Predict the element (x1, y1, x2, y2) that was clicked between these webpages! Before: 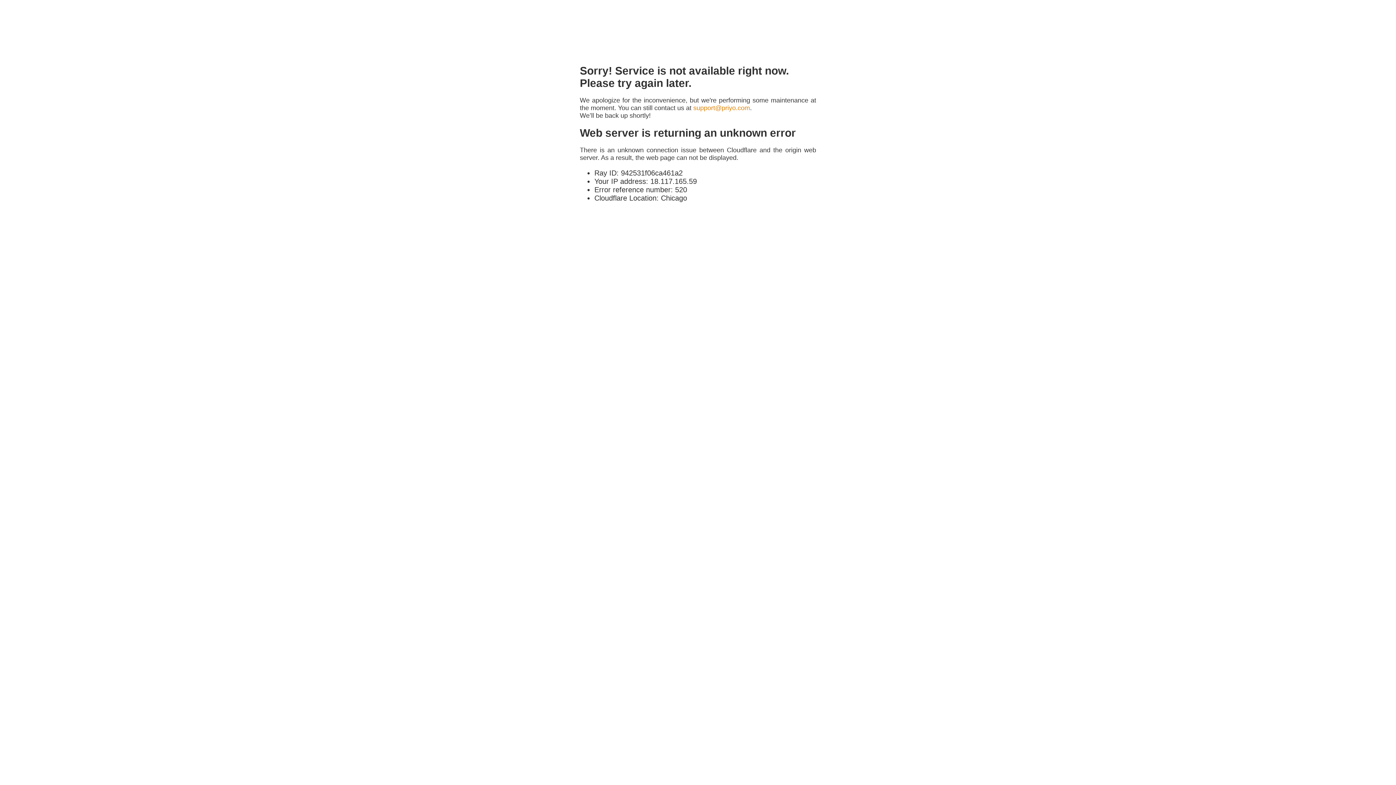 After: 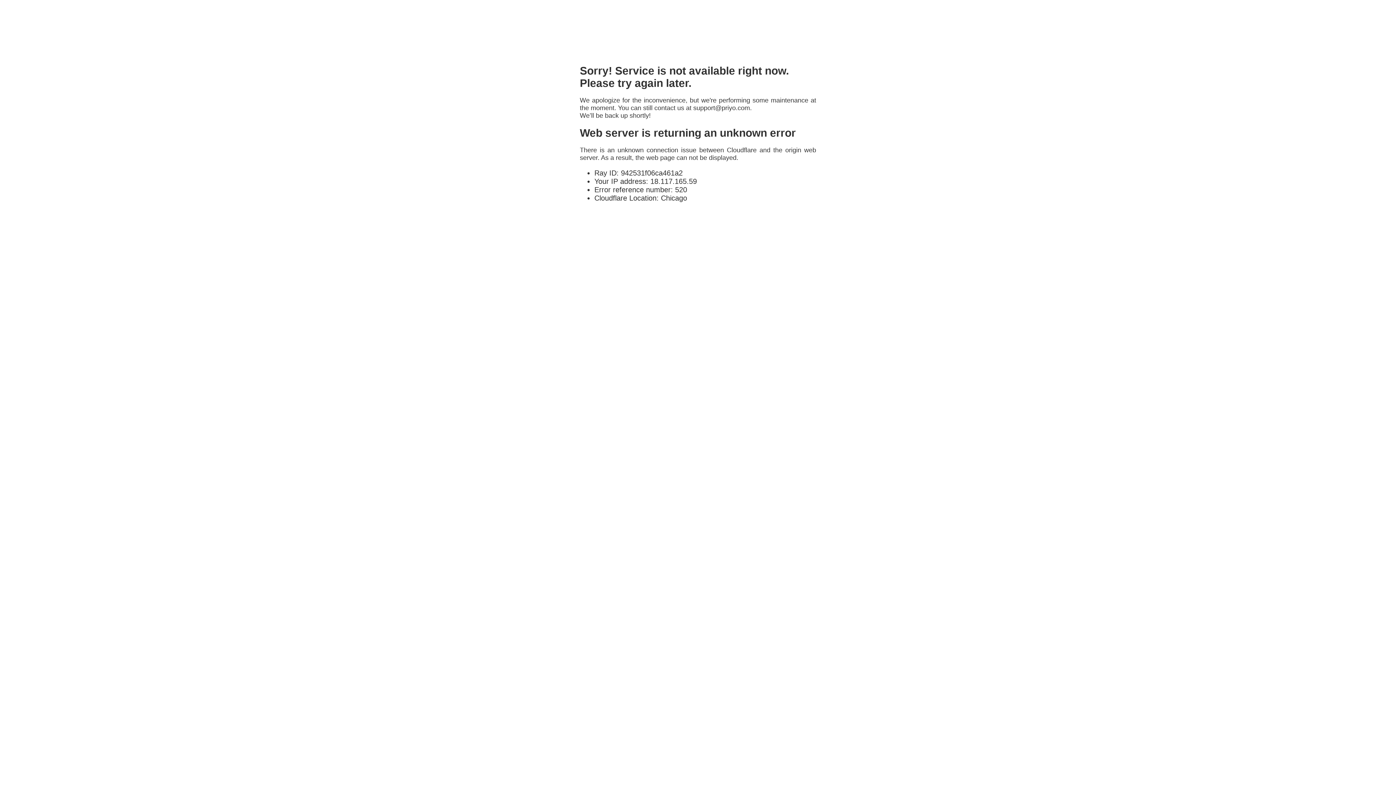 Action: label: support@priyo.com bbox: (693, 104, 750, 111)